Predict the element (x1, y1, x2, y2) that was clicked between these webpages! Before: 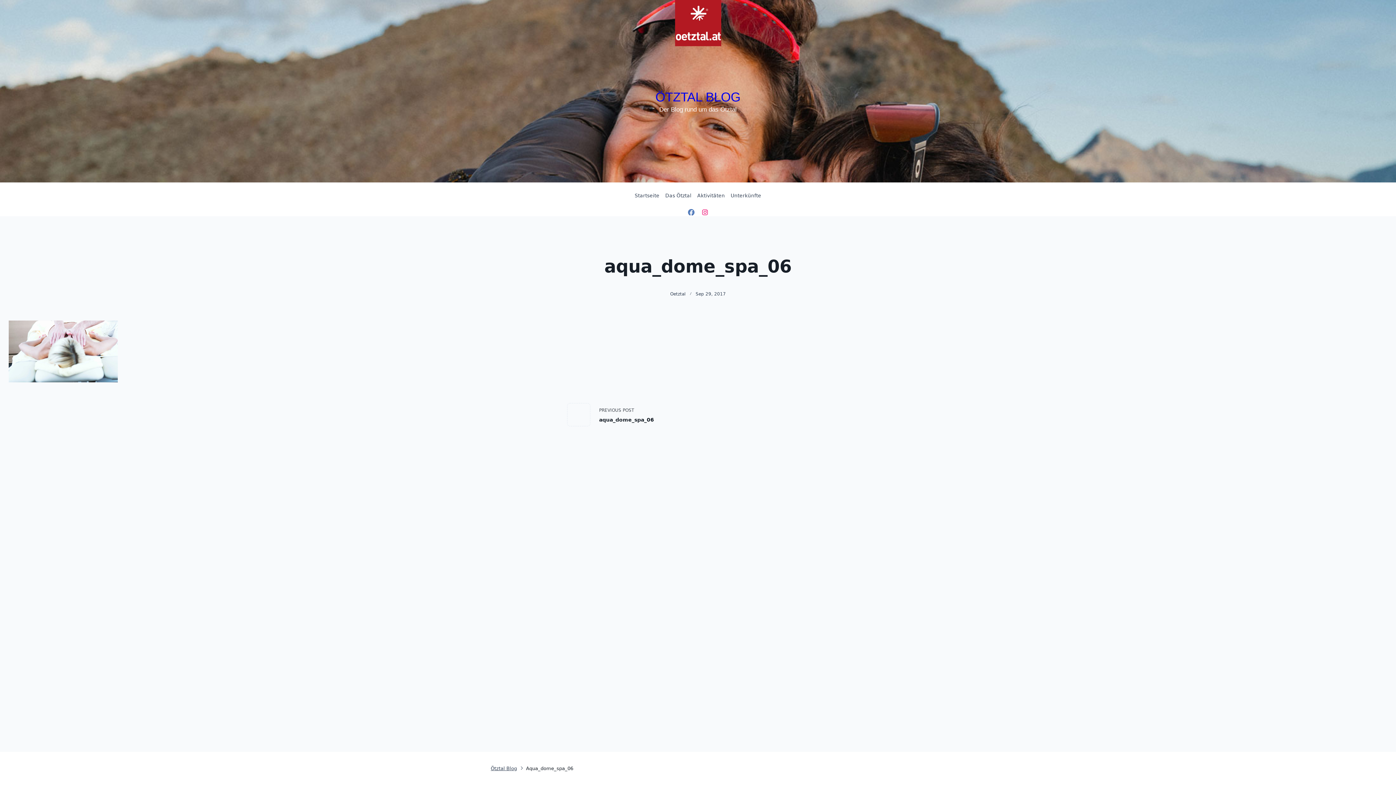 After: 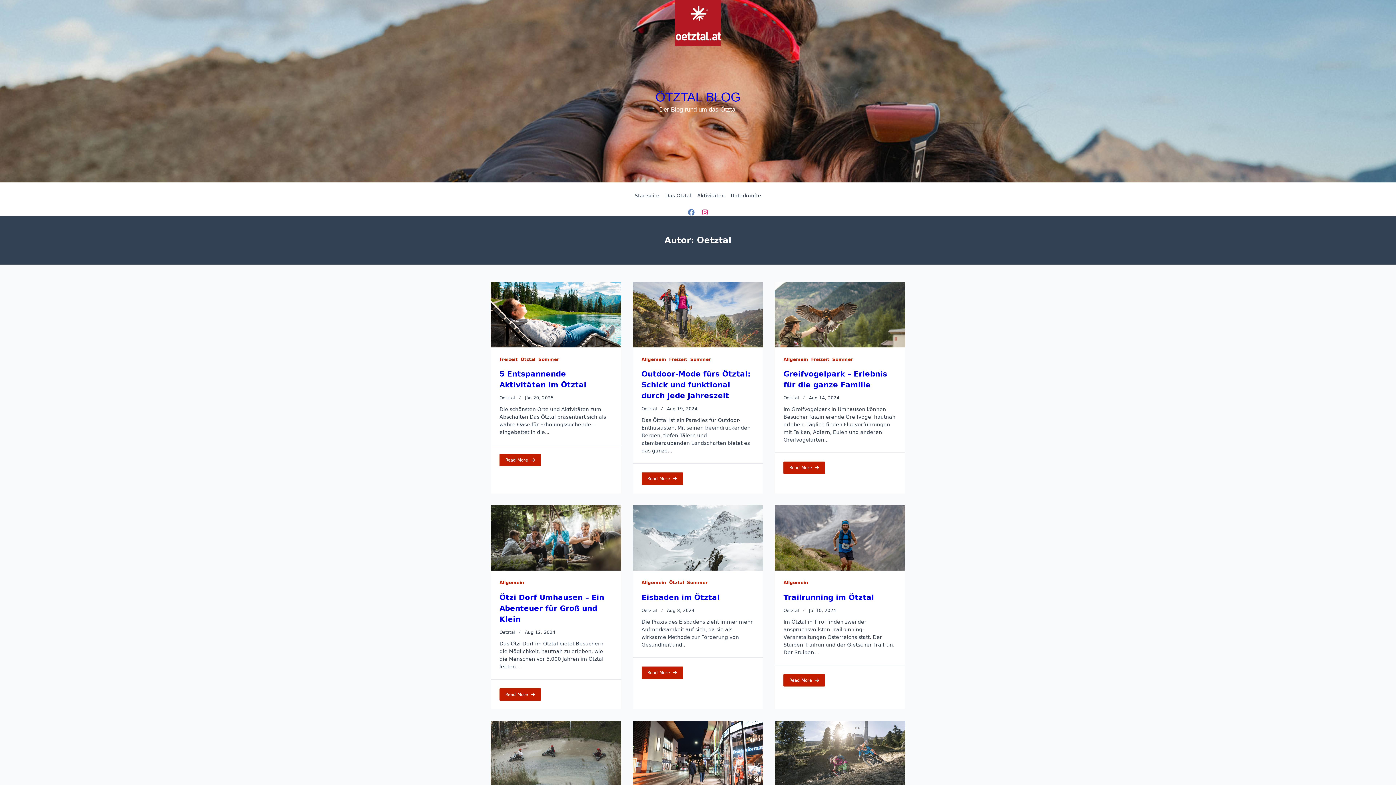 Action: bbox: (670, 291, 685, 296) label: Oetztal